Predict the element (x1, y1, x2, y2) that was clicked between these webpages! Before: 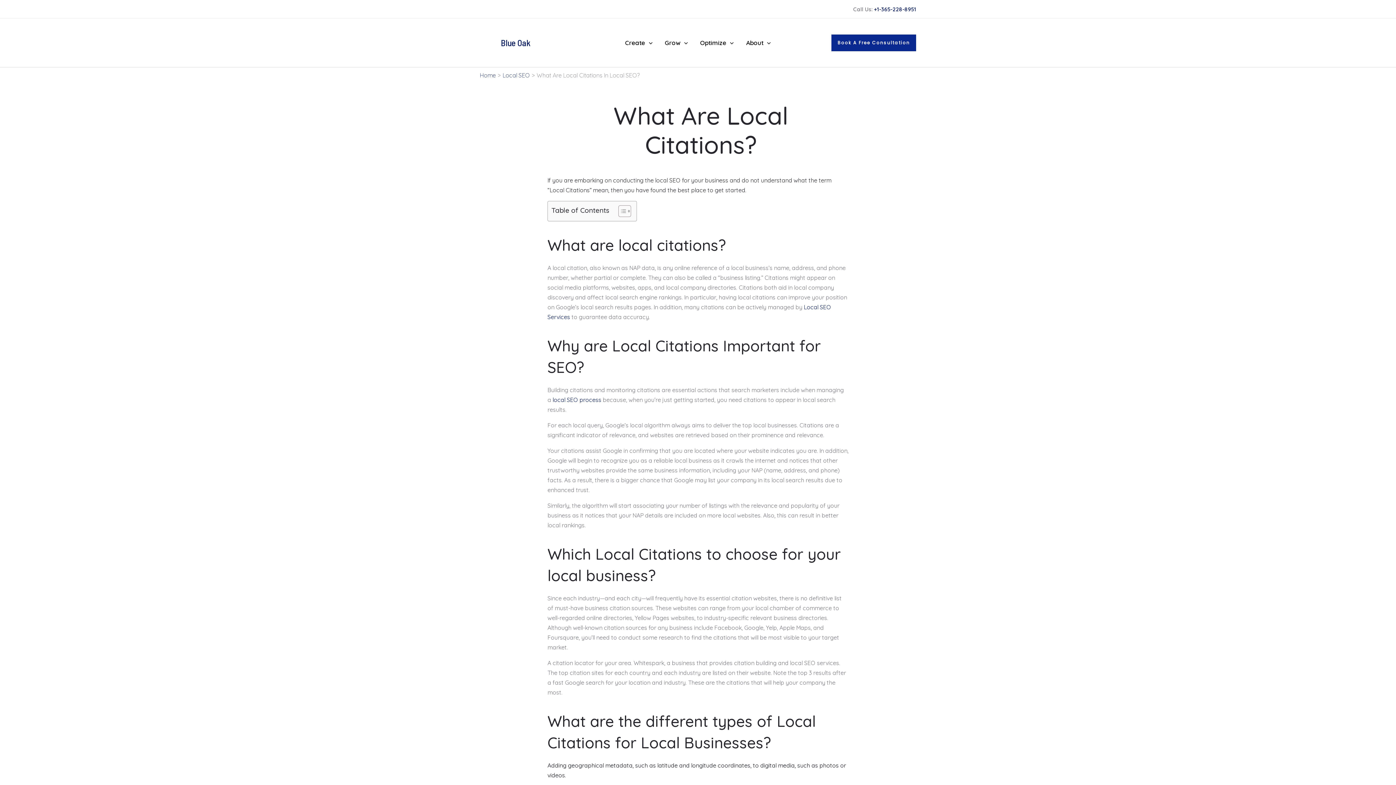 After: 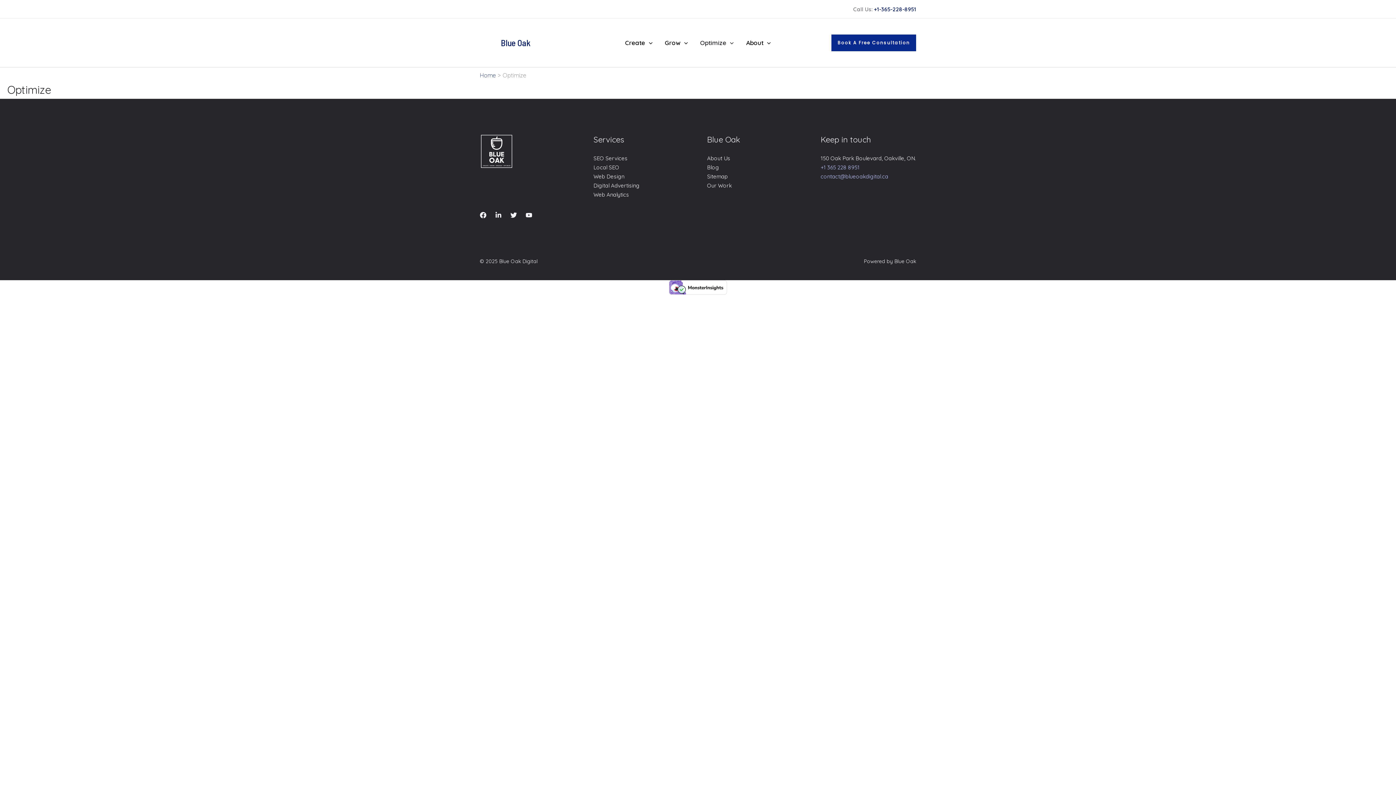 Action: bbox: (694, 18, 740, 66) label: Optimize